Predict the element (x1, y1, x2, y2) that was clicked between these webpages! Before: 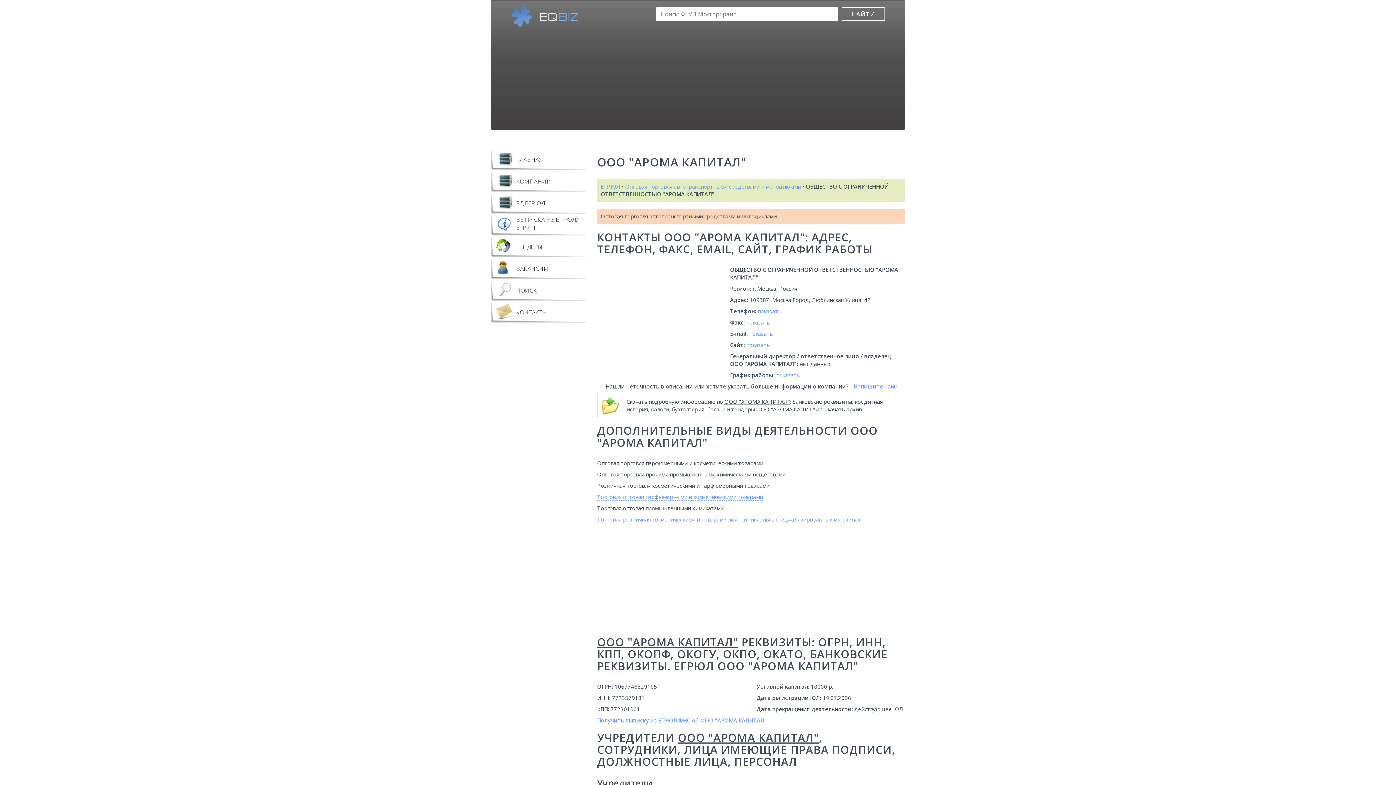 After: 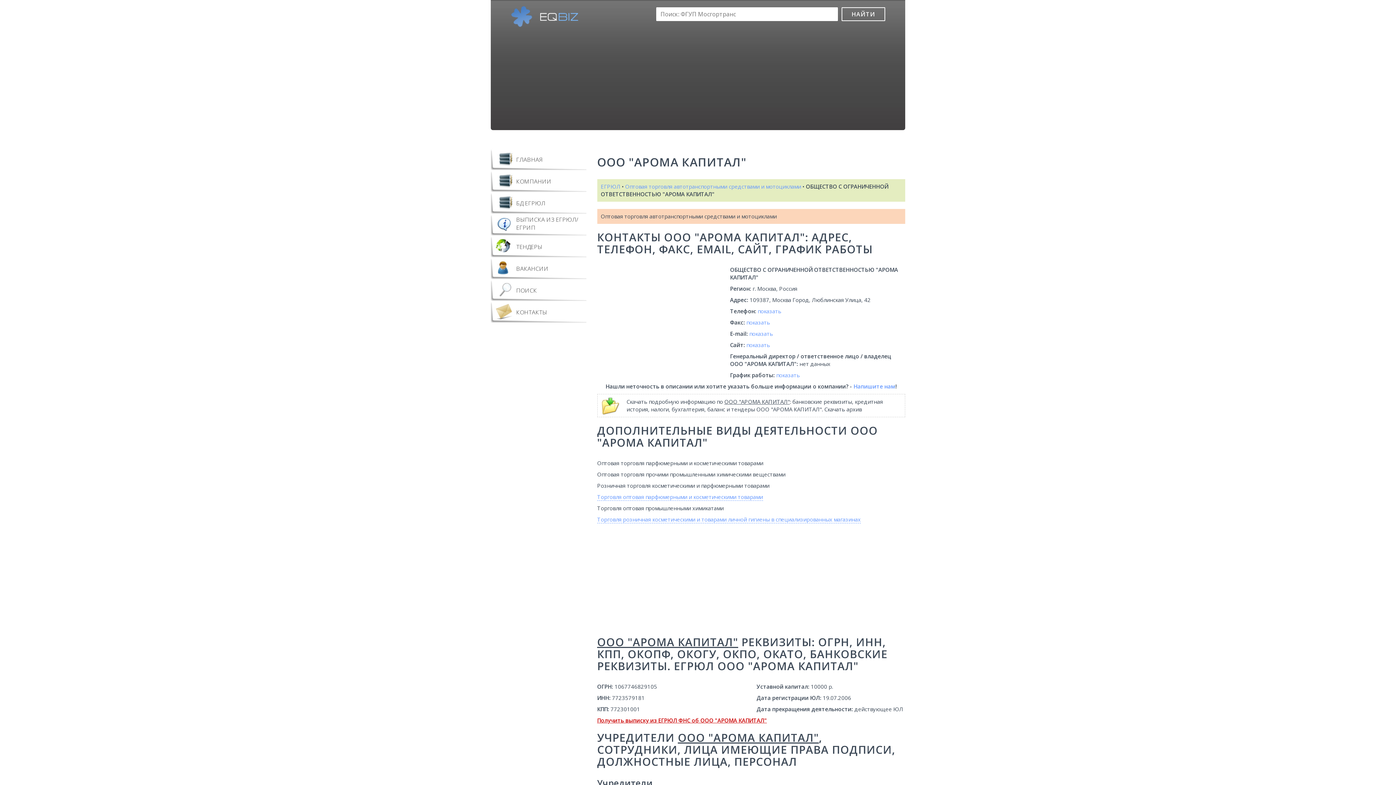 Action: bbox: (597, 717, 767, 724) label: Получить выписку из ЕГРЮЛ ФНС об ООО "АРОМА КАПИТАЛ"